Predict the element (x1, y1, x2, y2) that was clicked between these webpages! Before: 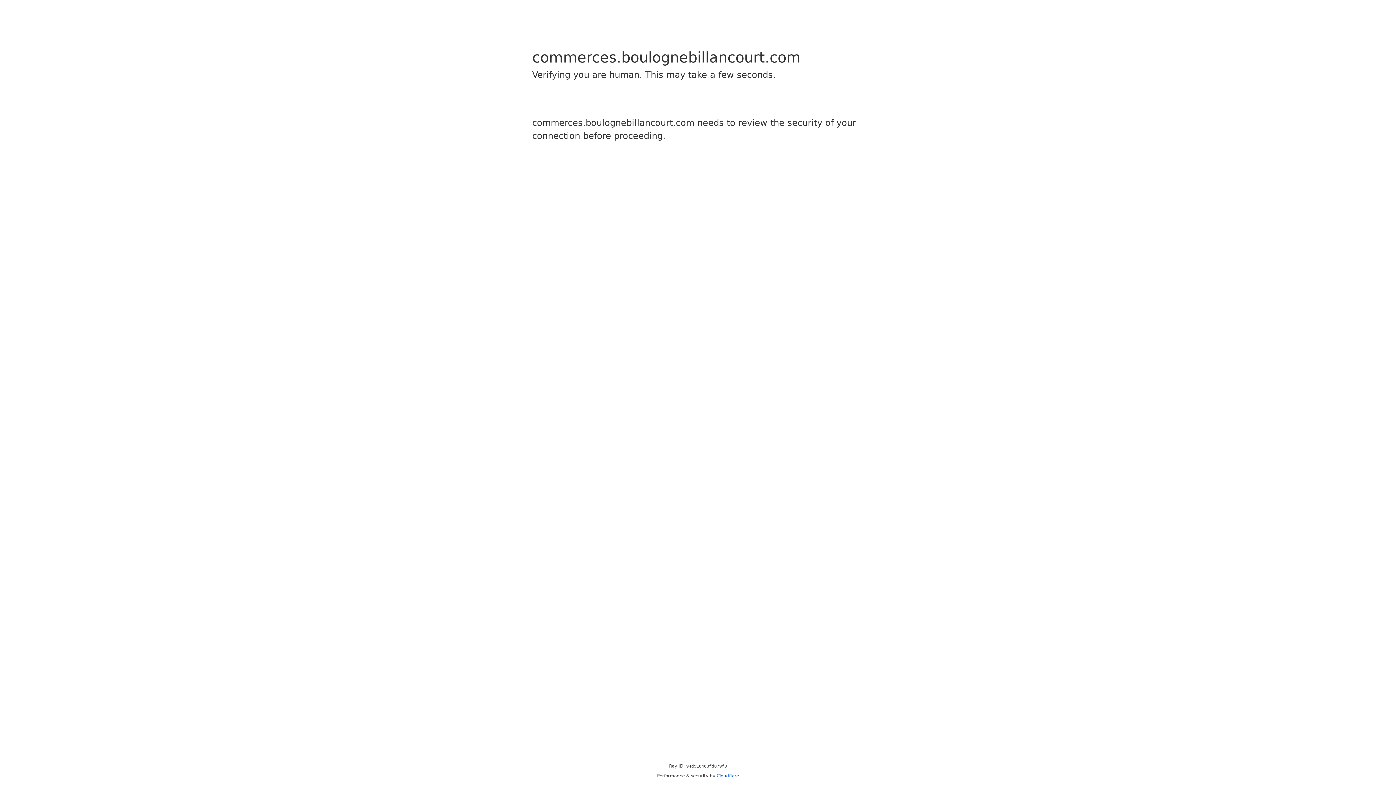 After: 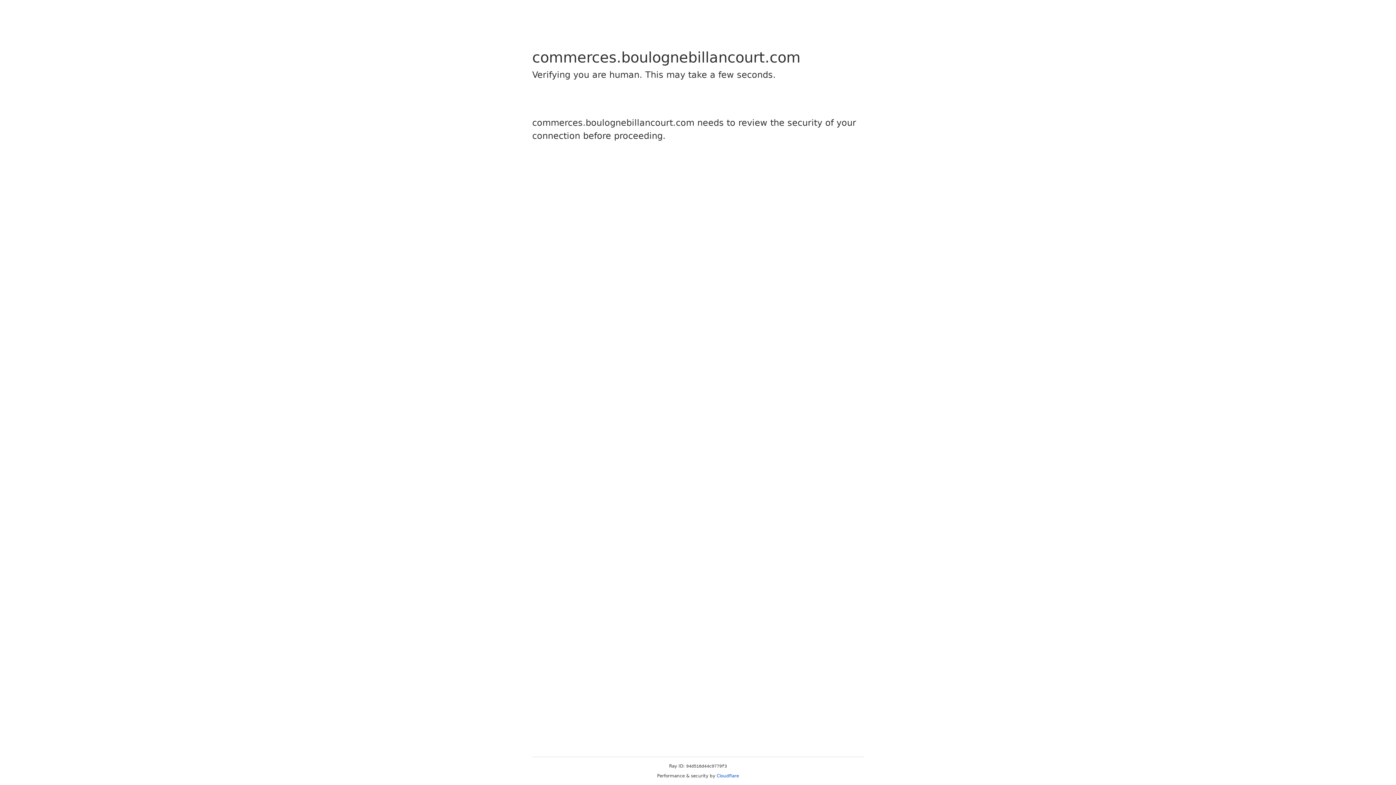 Action: bbox: (716, 773, 739, 778) label: Cloudflare